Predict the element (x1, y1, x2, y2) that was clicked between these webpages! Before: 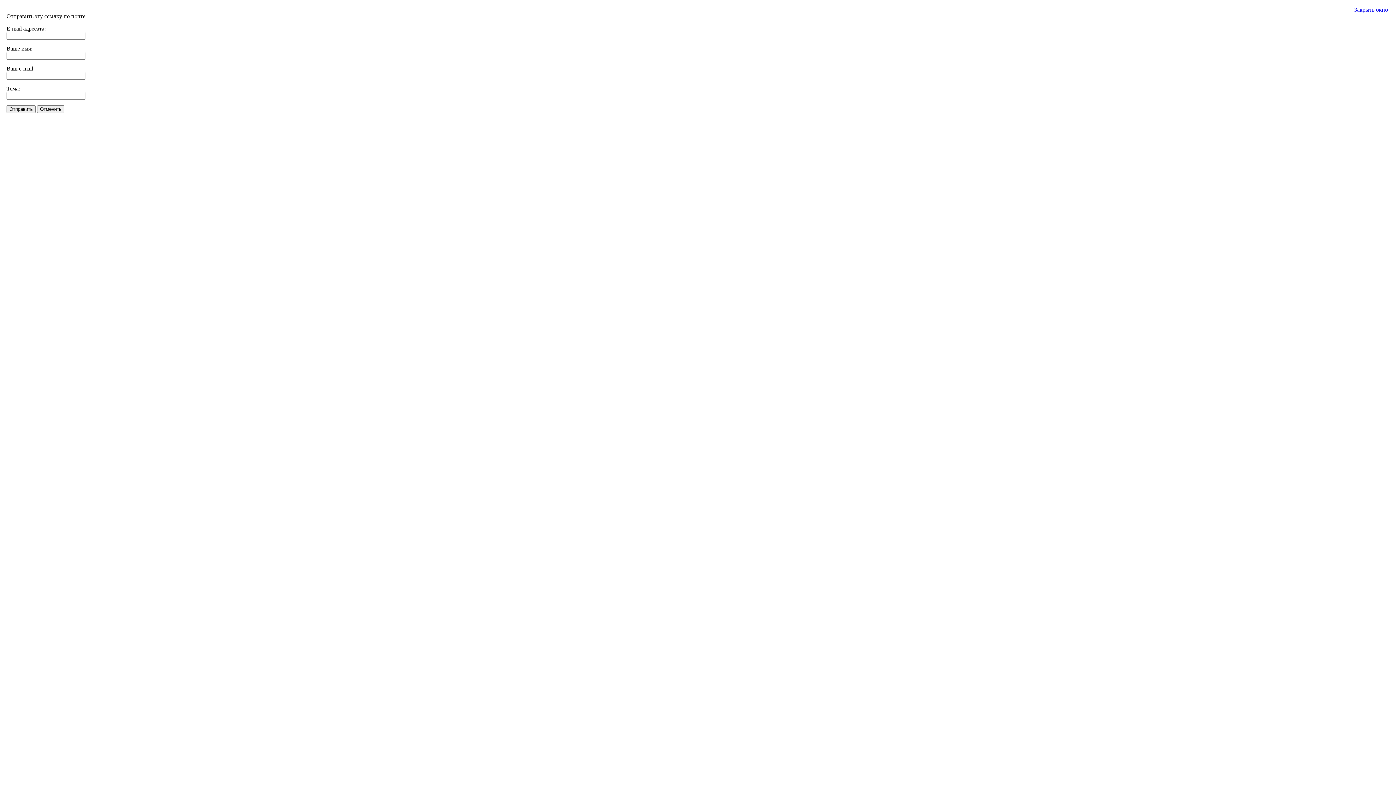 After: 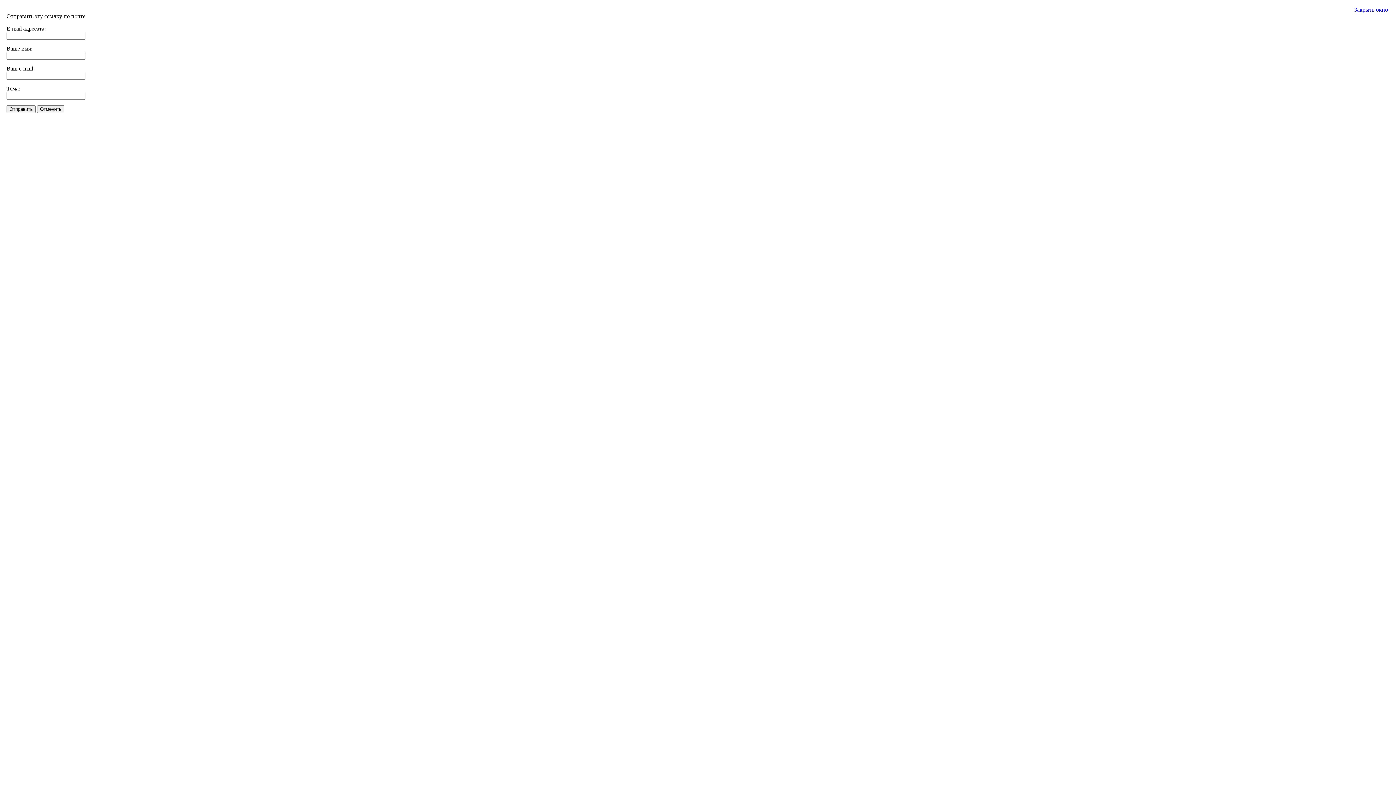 Action: label: Закрыть окно  bbox: (1354, 6, 1389, 12)